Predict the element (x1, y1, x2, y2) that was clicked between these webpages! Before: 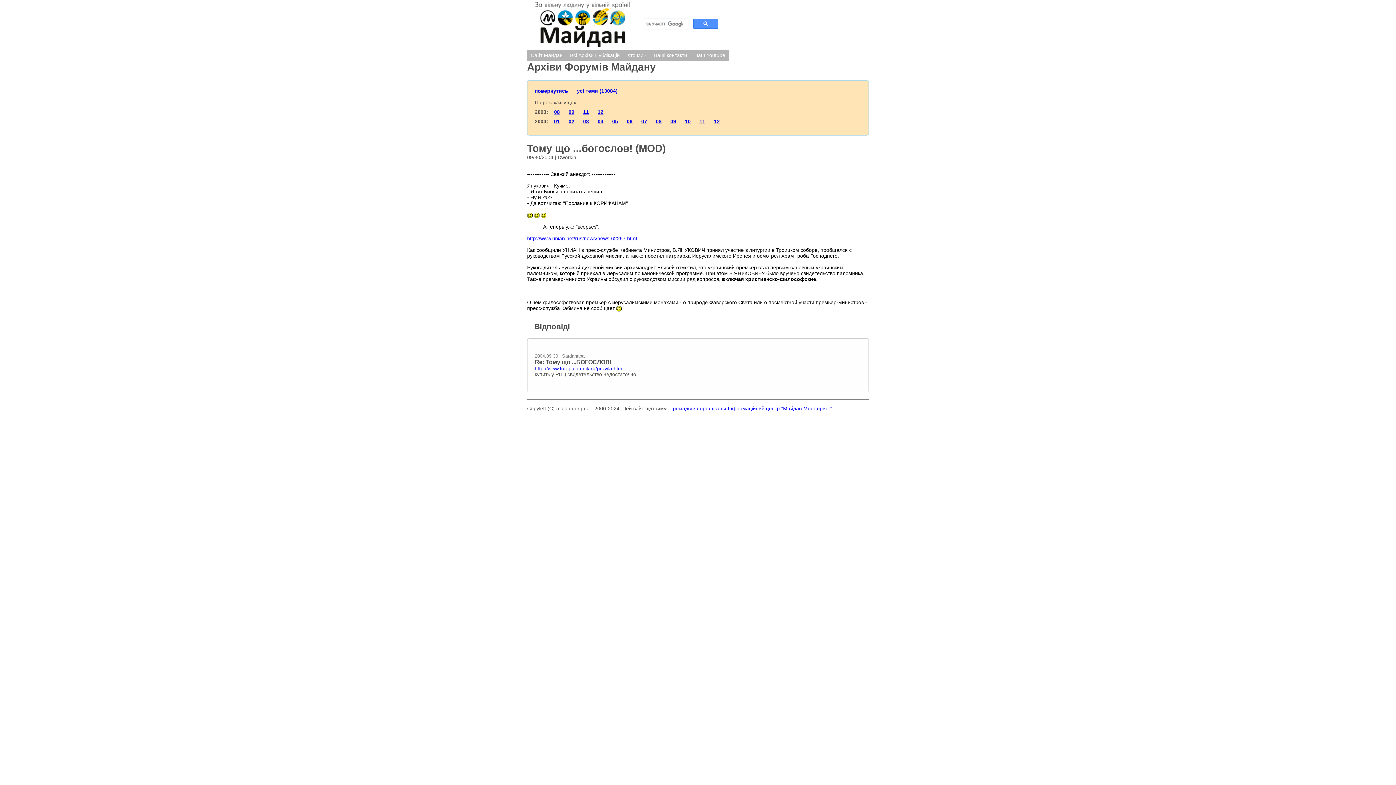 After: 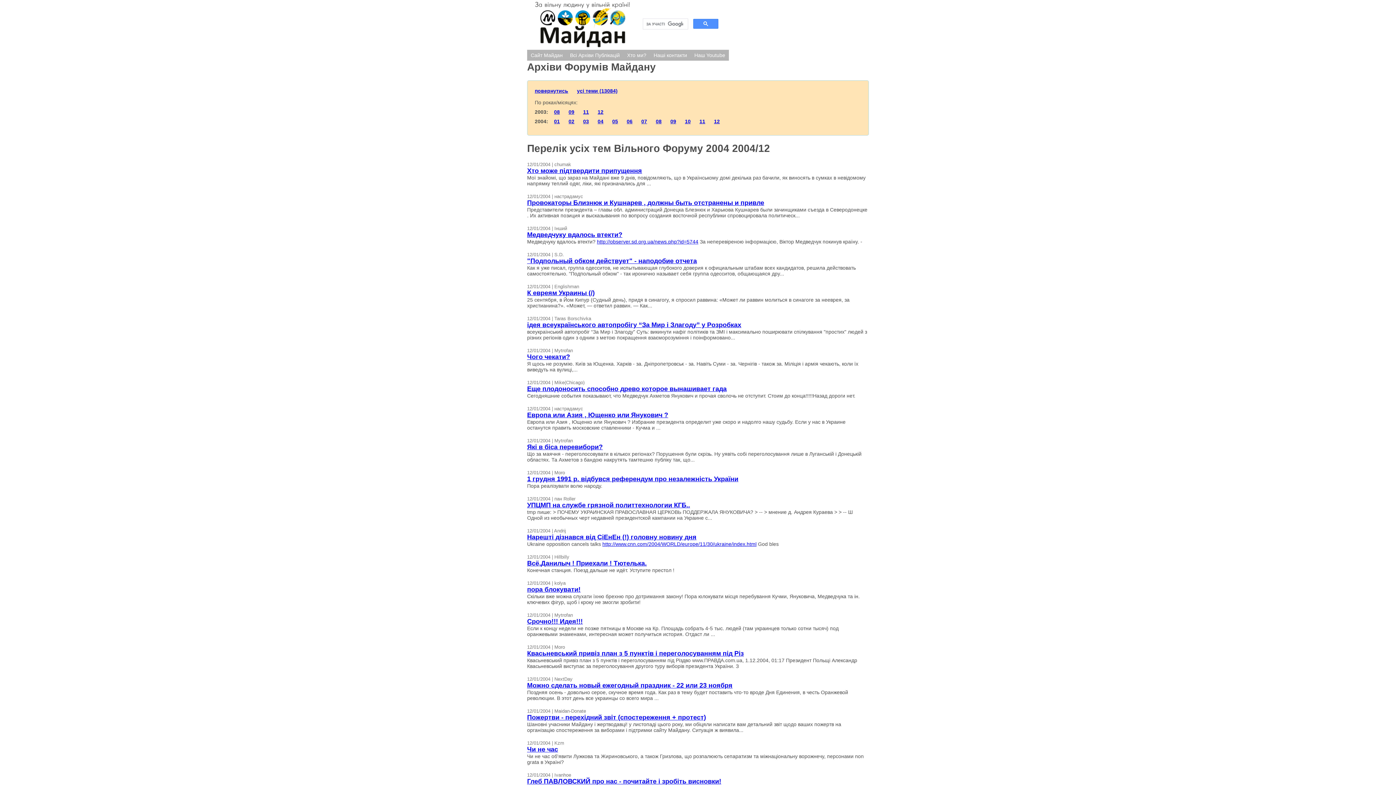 Action: label: 12 bbox: (714, 118, 720, 124)